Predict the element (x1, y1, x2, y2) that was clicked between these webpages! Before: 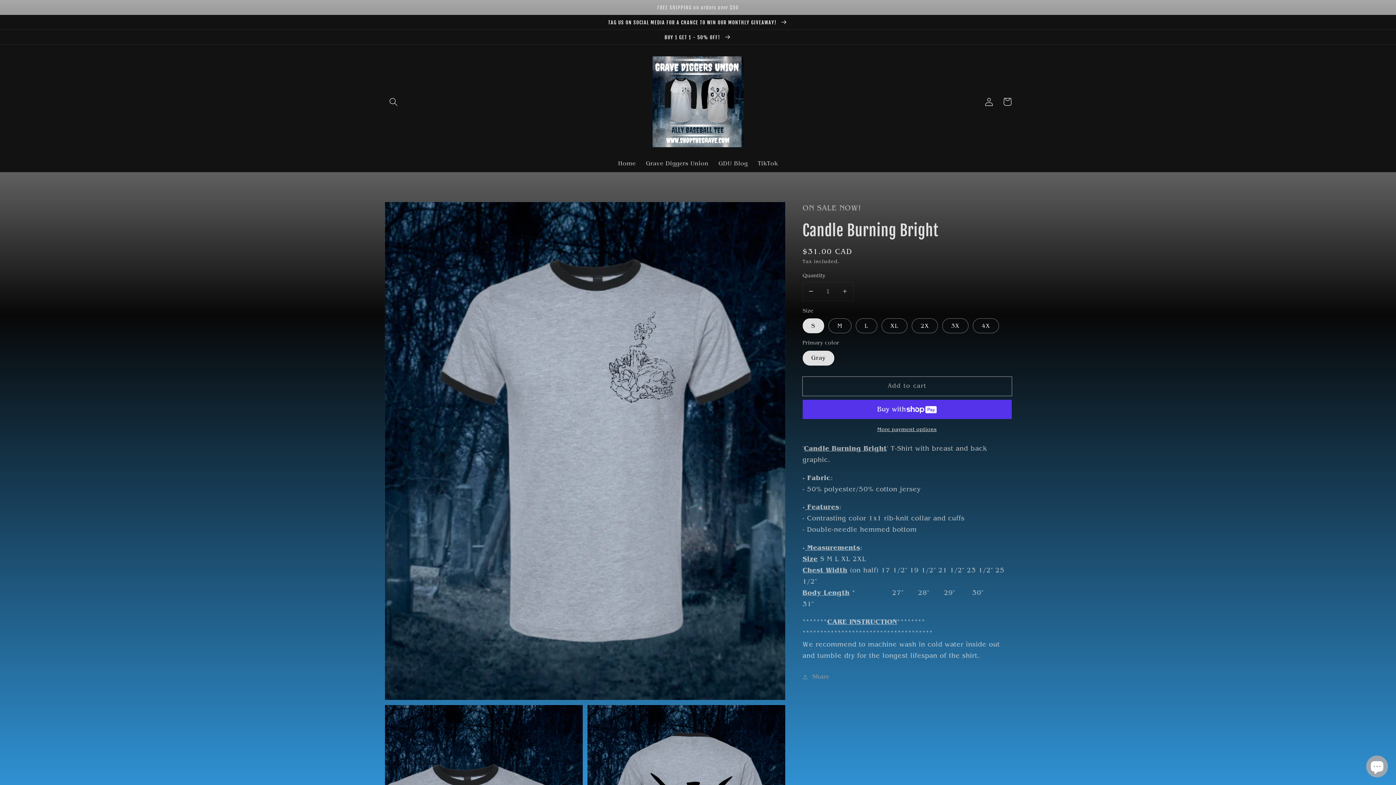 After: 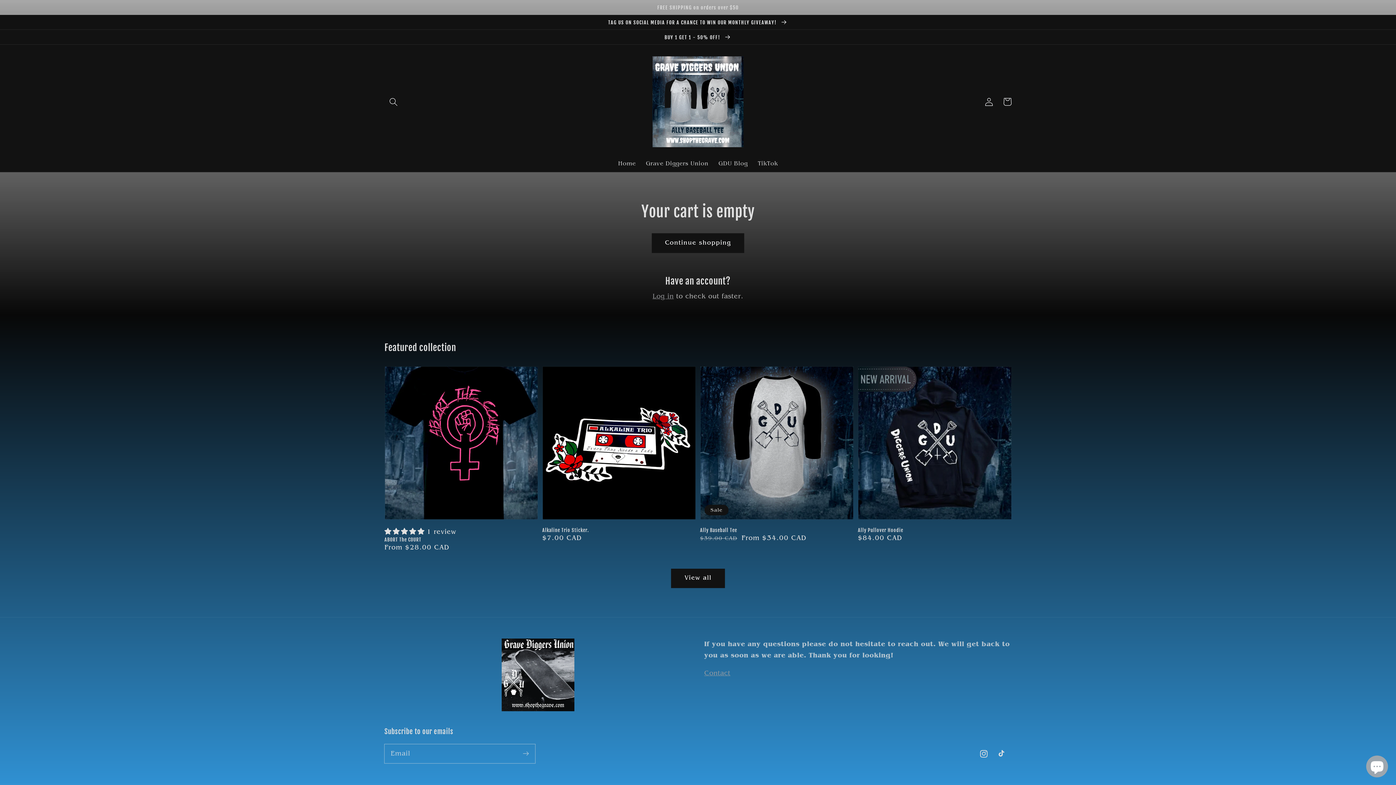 Action: label: Cart bbox: (998, 92, 1016, 111)